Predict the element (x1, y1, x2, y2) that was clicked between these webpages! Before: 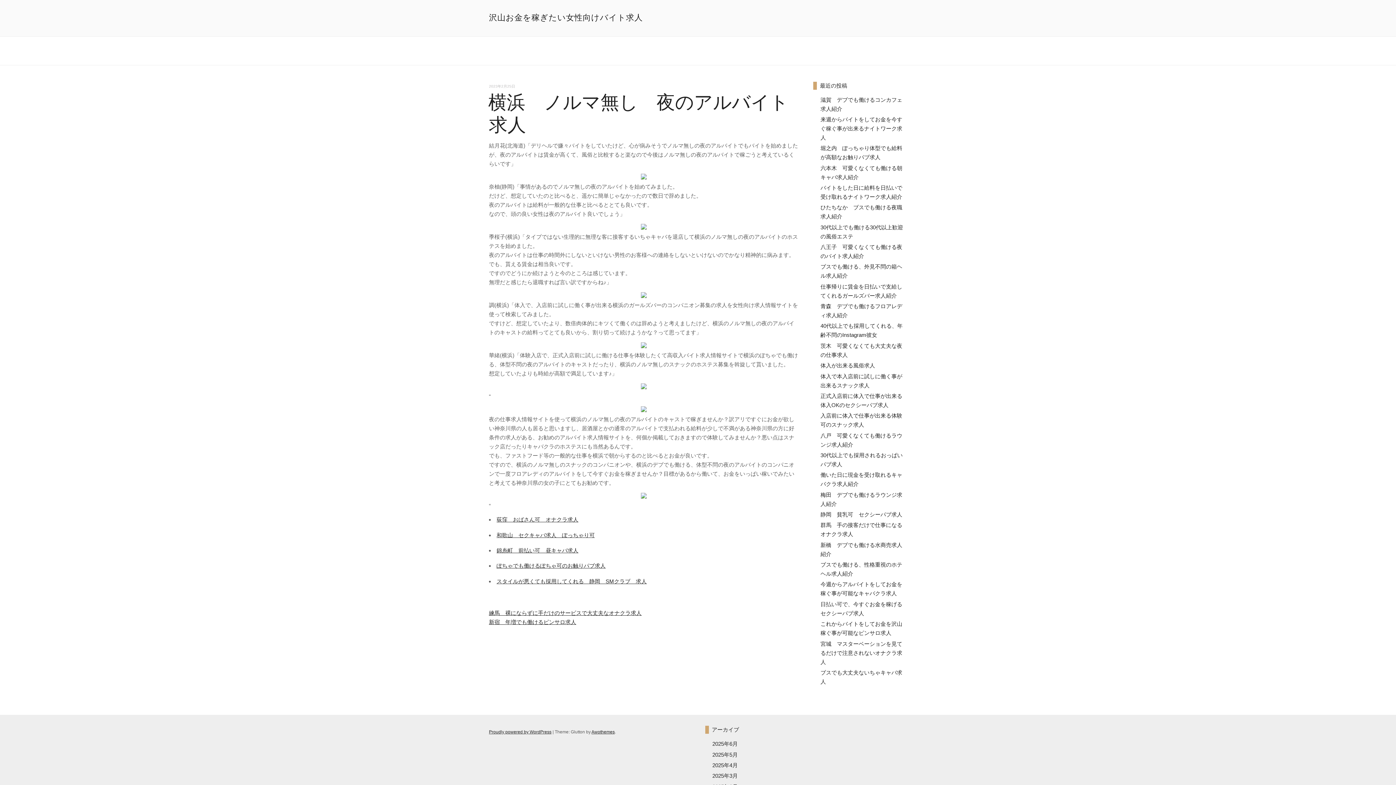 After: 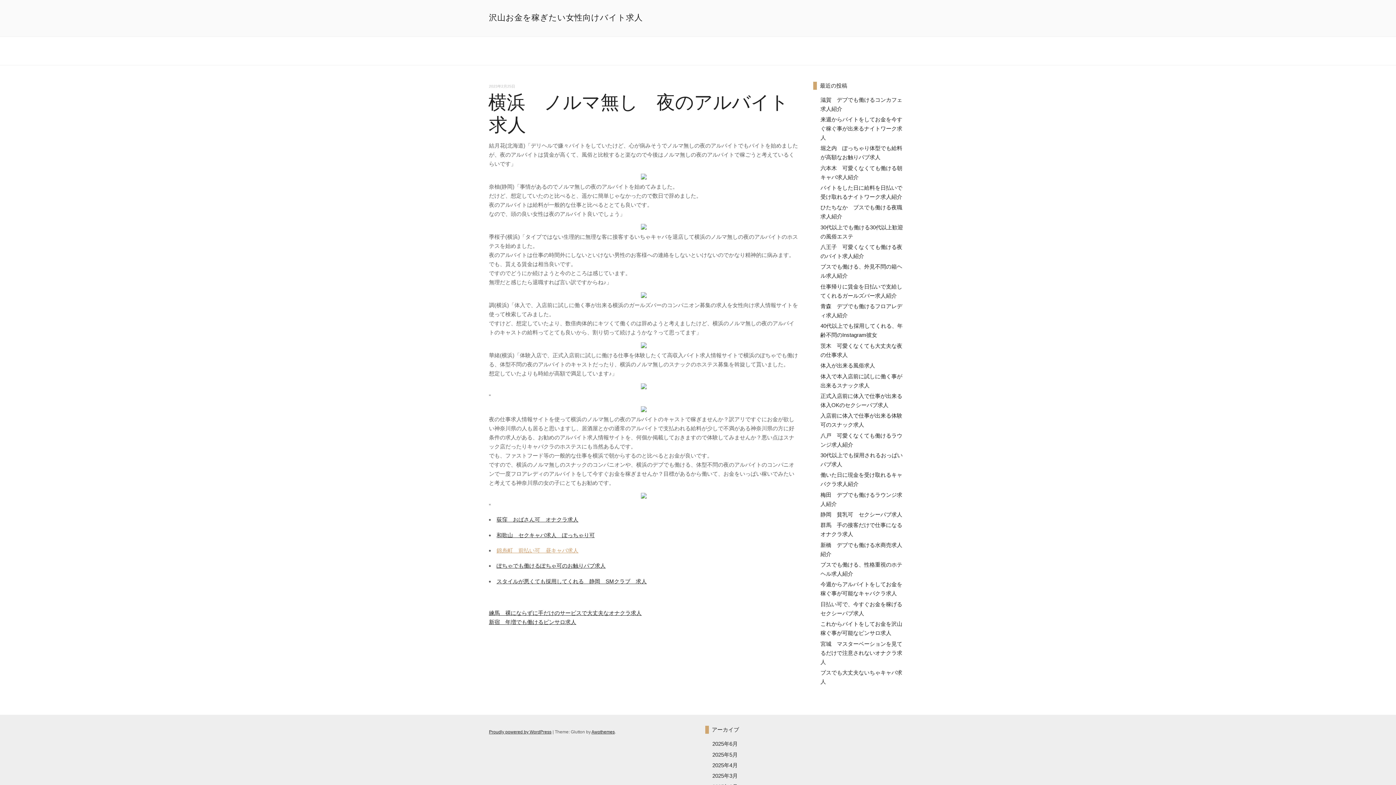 Action: label: 錦糸町　前払い可　昼キャバ求人 bbox: (496, 547, 578, 553)